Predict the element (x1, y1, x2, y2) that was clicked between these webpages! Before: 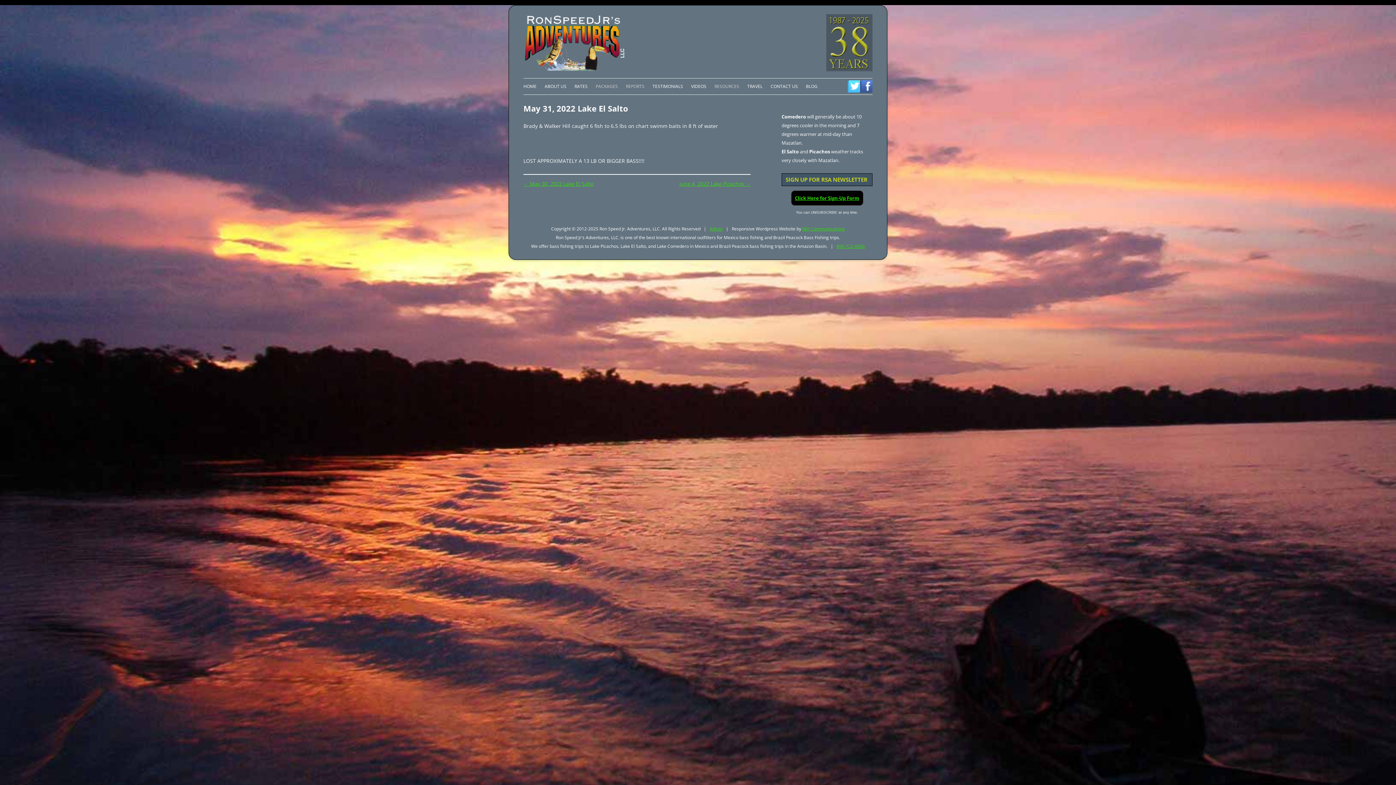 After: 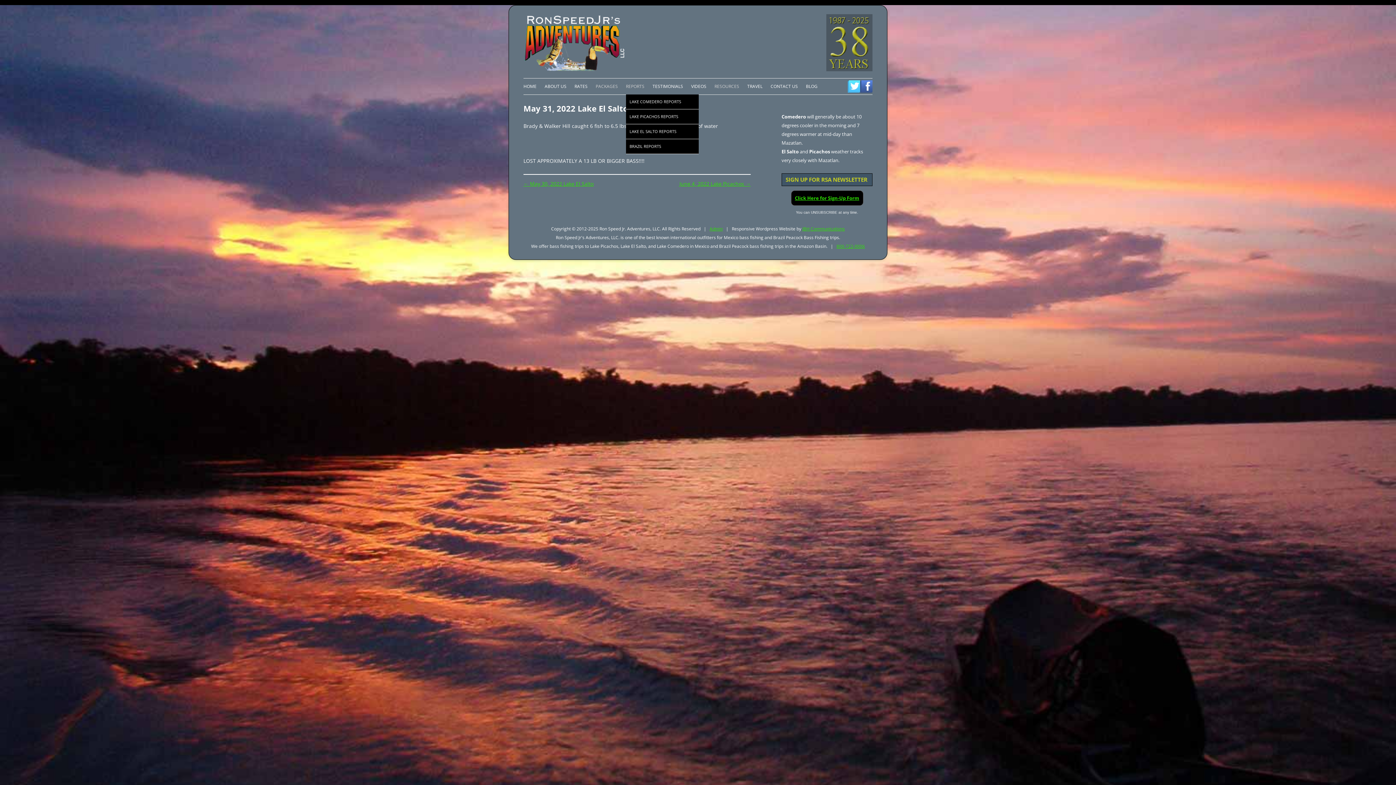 Action: bbox: (626, 78, 644, 94) label: REPORTS